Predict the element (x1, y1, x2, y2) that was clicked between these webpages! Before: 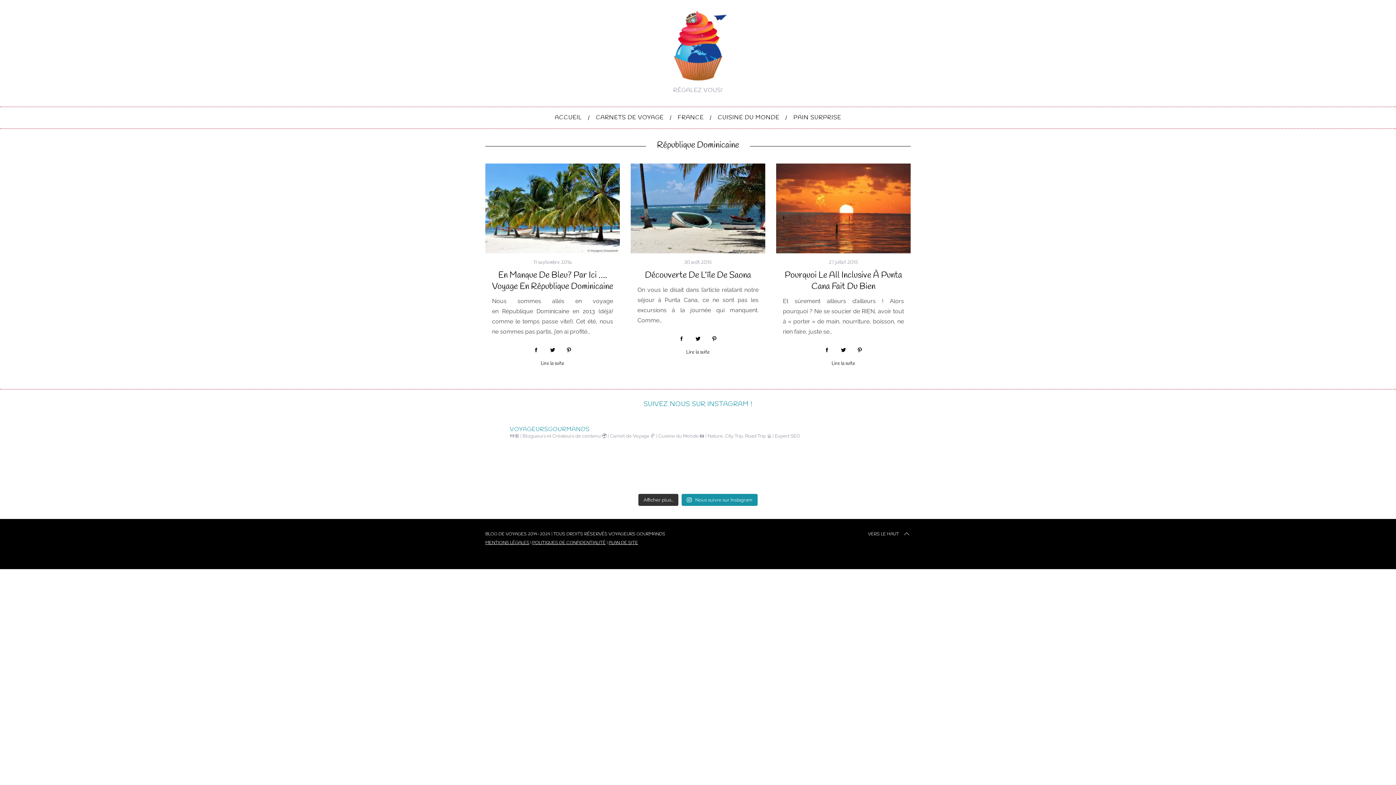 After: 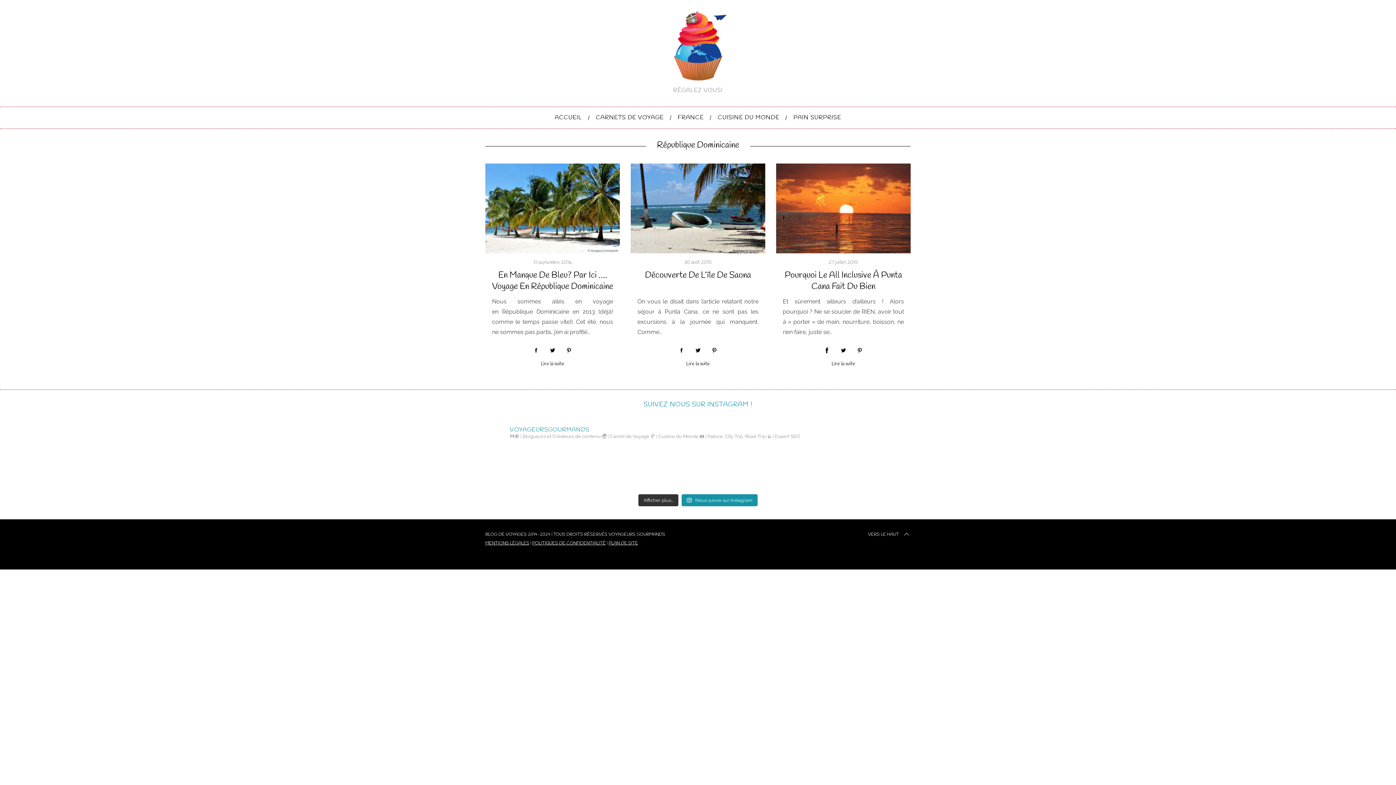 Action: bbox: (820, 342, 834, 357)